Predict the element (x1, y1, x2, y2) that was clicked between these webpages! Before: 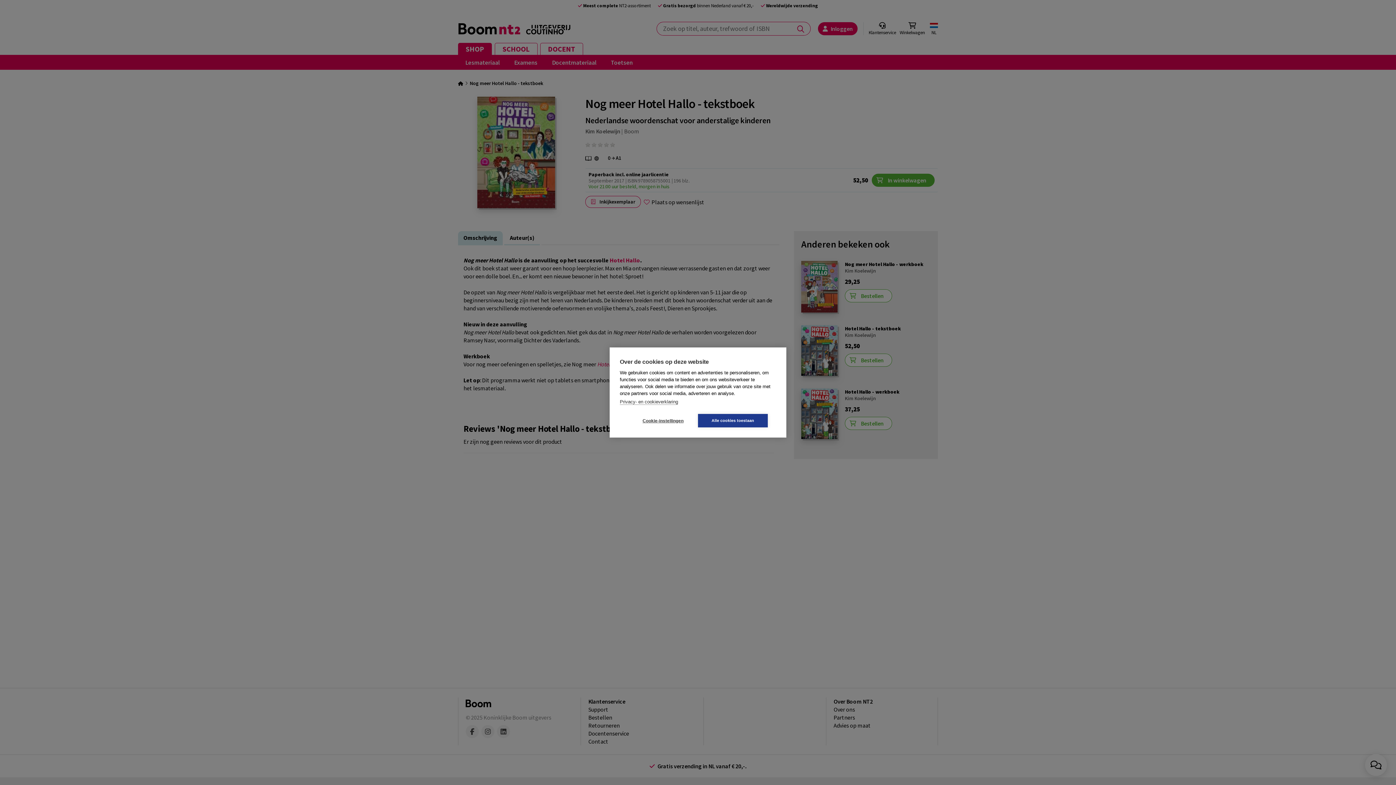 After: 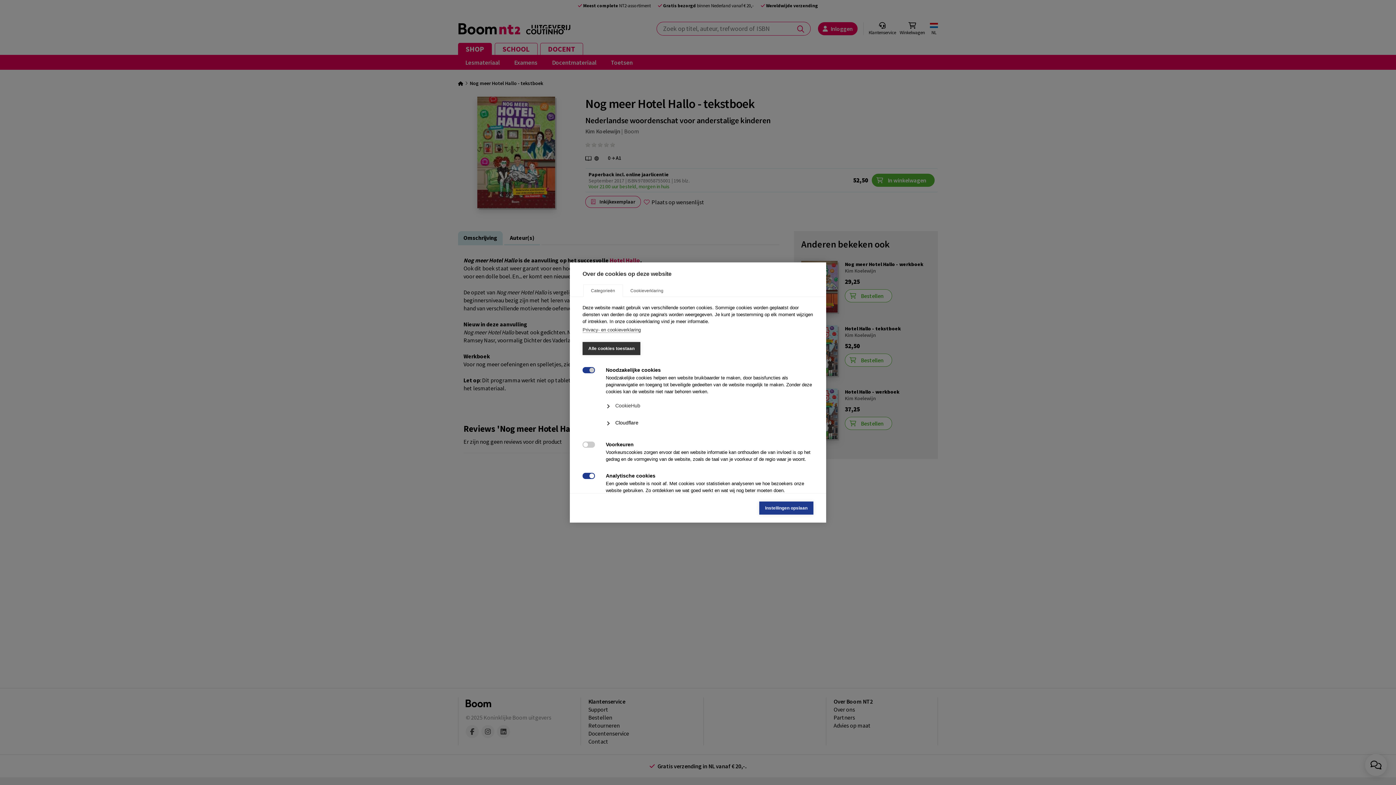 Action: bbox: (628, 414, 698, 427) label: Cookie-instellingen